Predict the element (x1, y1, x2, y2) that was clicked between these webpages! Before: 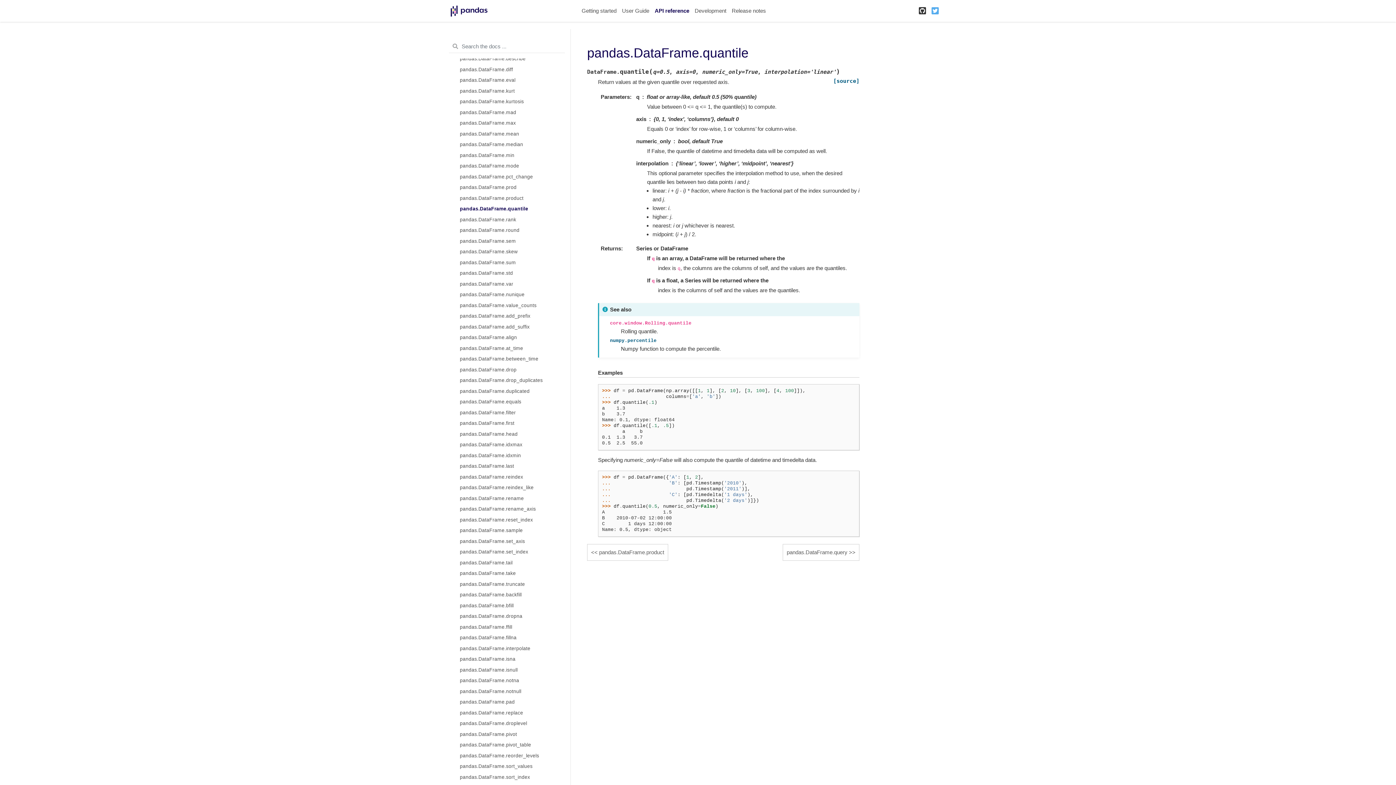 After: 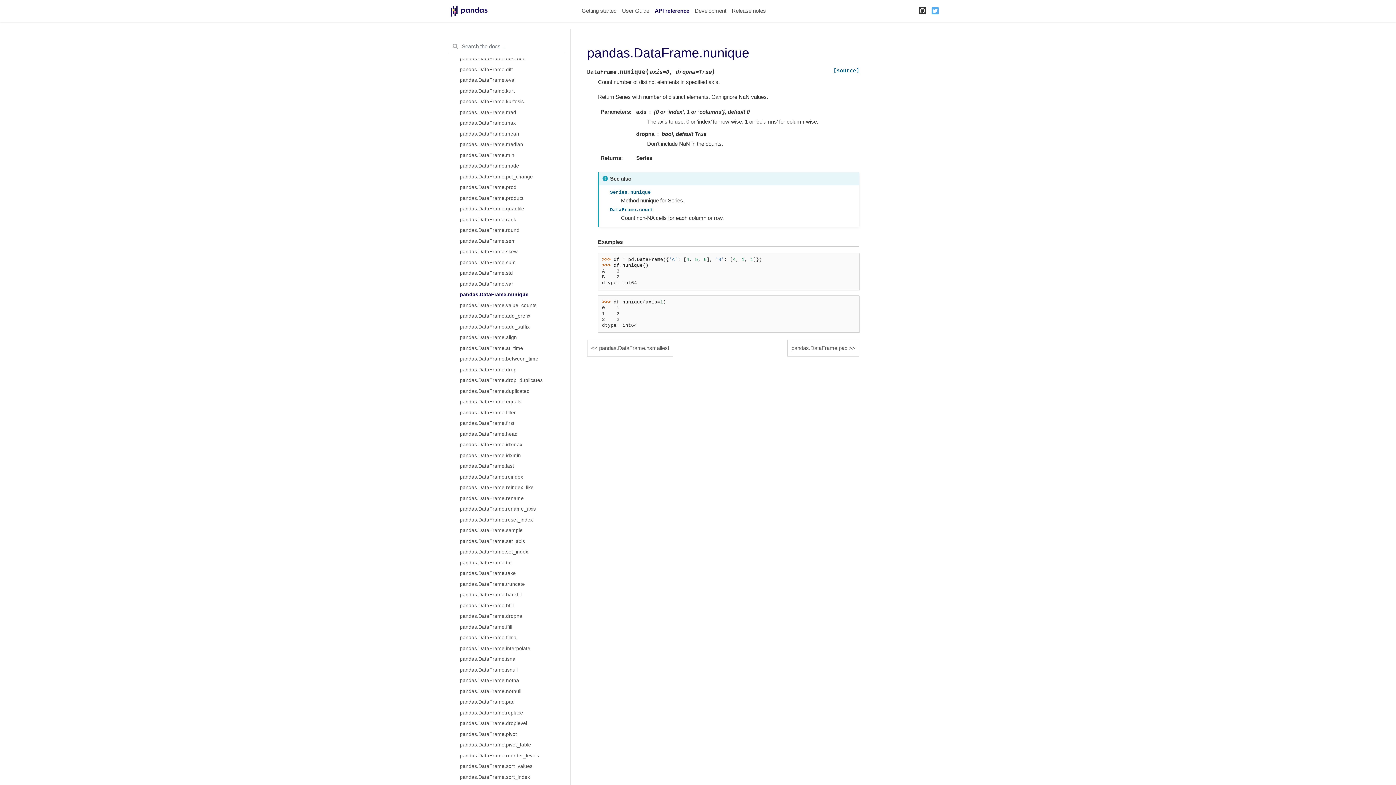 Action: label: pandas.DataFrame.nunique bbox: (451, 289, 570, 300)